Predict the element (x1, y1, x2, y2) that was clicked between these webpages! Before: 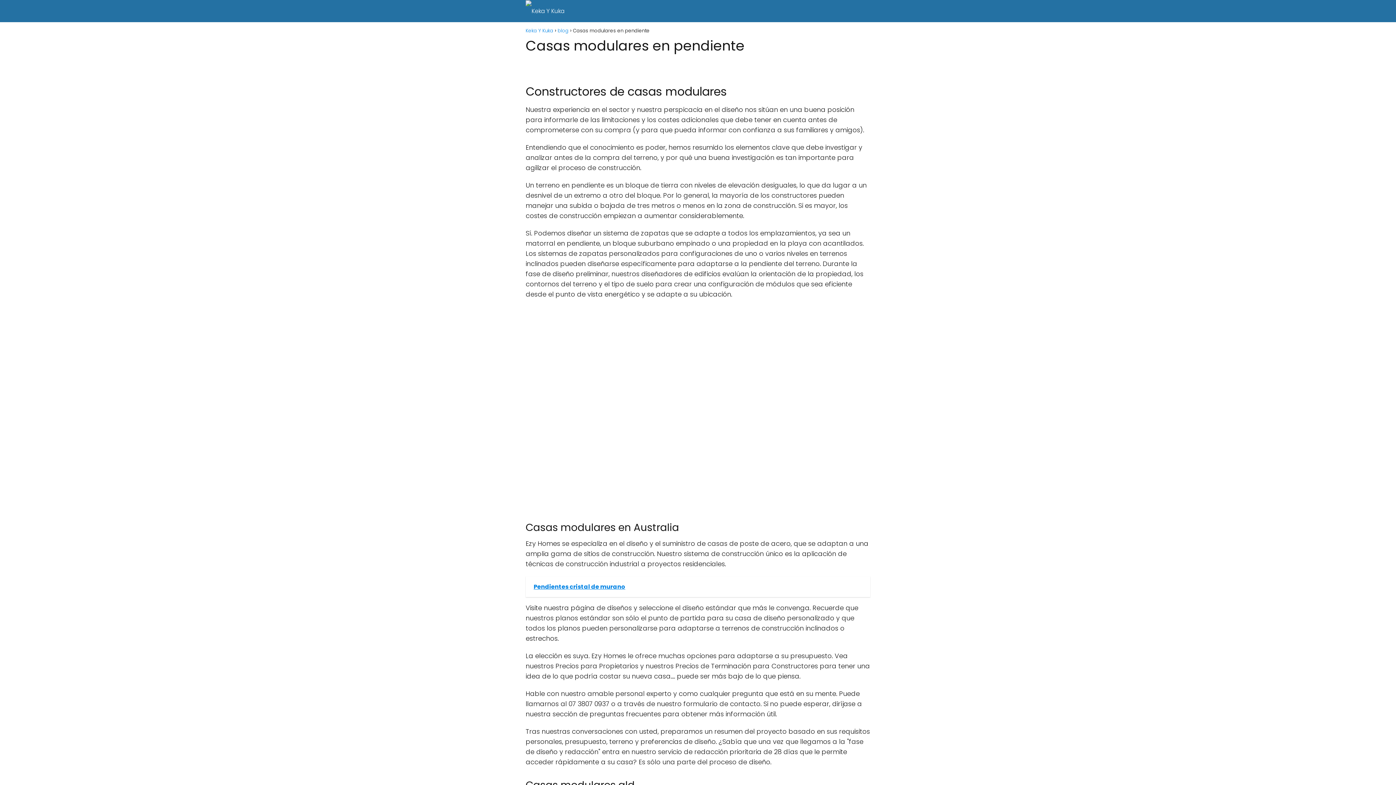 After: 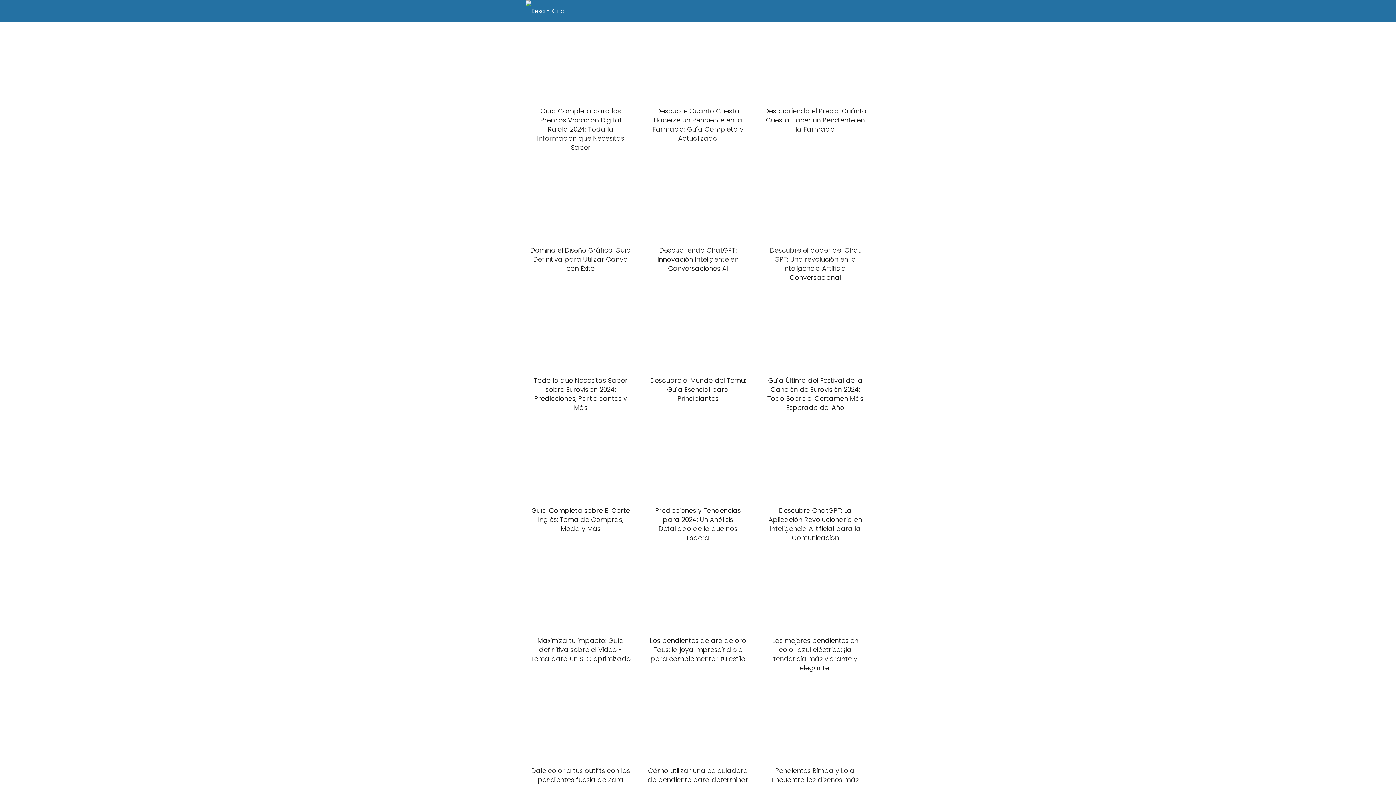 Action: bbox: (525, 27, 553, 34) label: Keka Y Kuka